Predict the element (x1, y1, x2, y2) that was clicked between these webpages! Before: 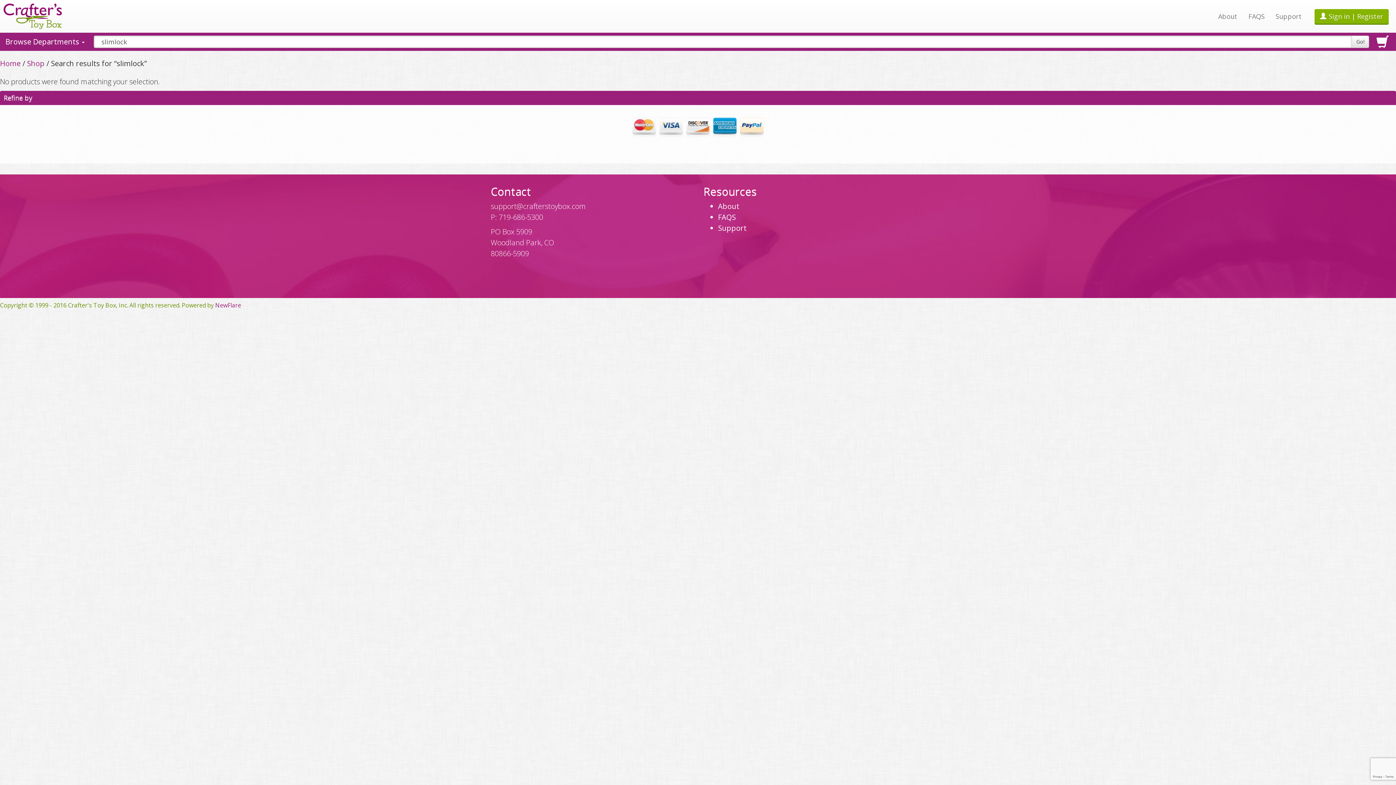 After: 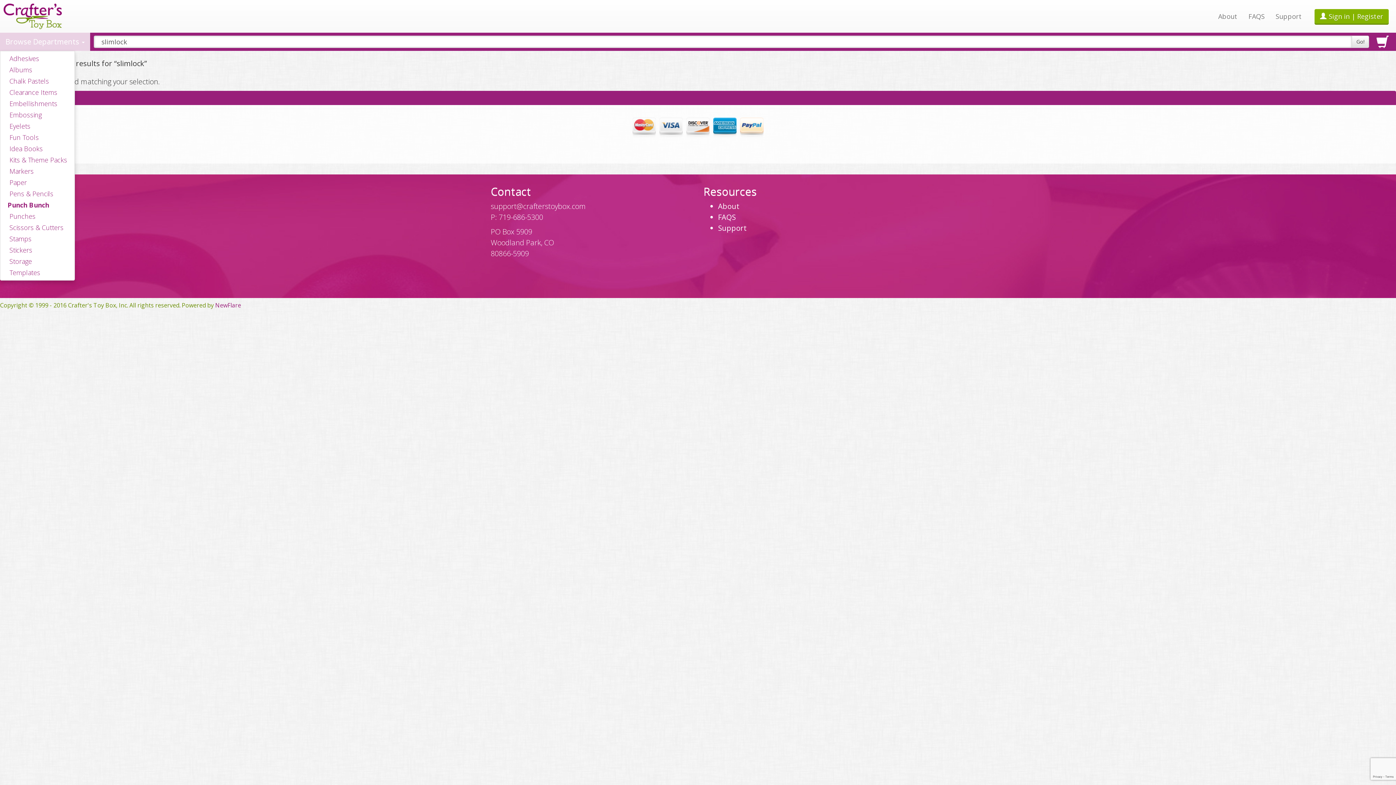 Action: bbox: (0, 32, 90, 50) label: Toggle navigation
Browse Departments 